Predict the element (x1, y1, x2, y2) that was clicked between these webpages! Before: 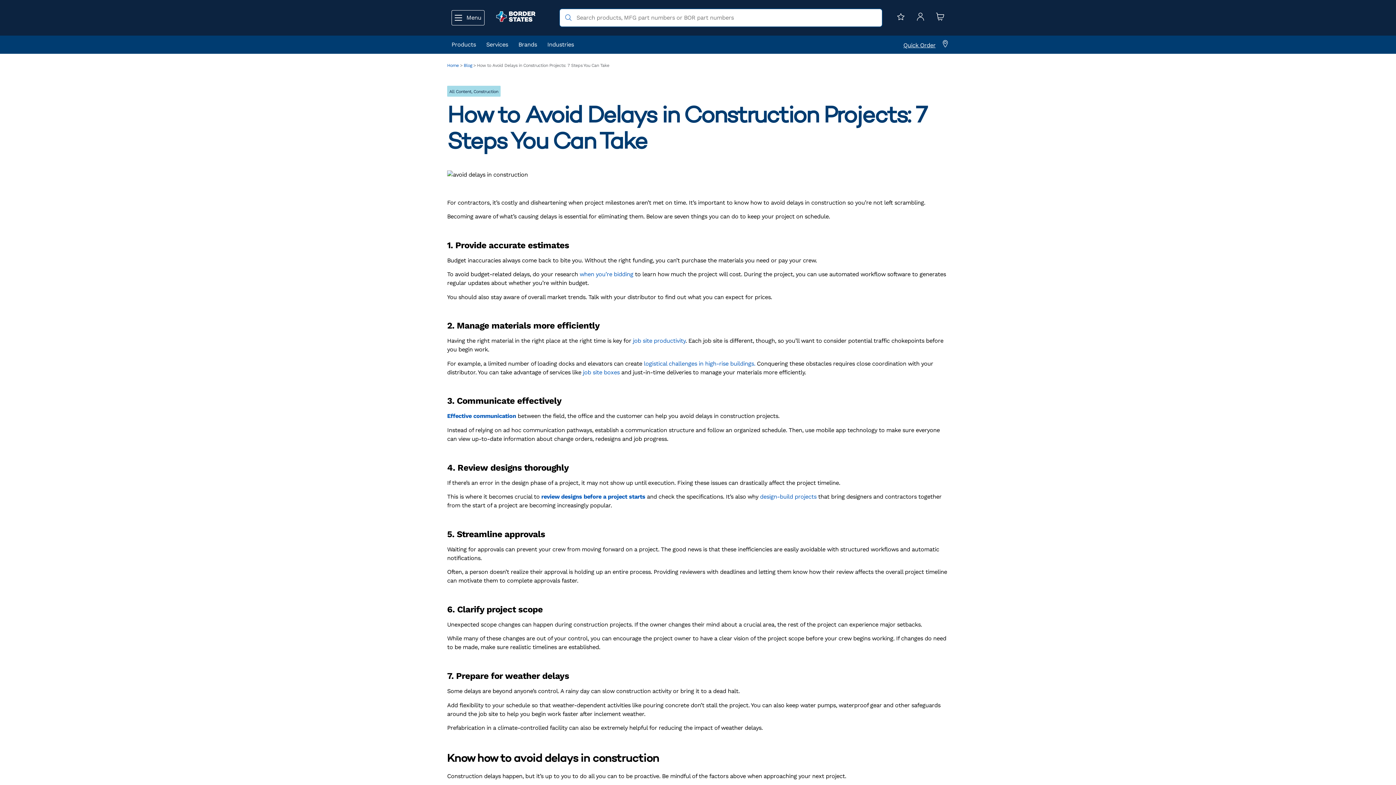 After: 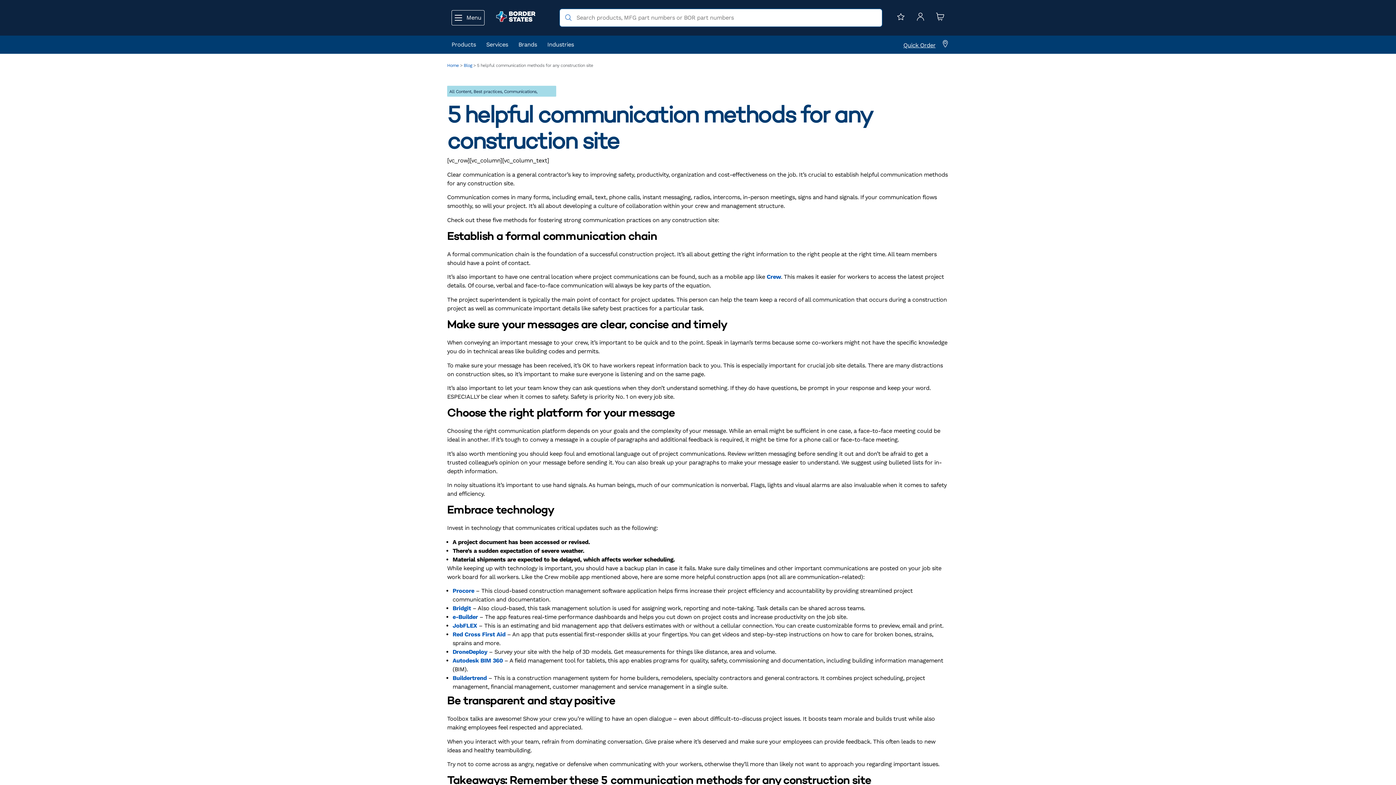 Action: label: Effective communication bbox: (447, 412, 516, 419)